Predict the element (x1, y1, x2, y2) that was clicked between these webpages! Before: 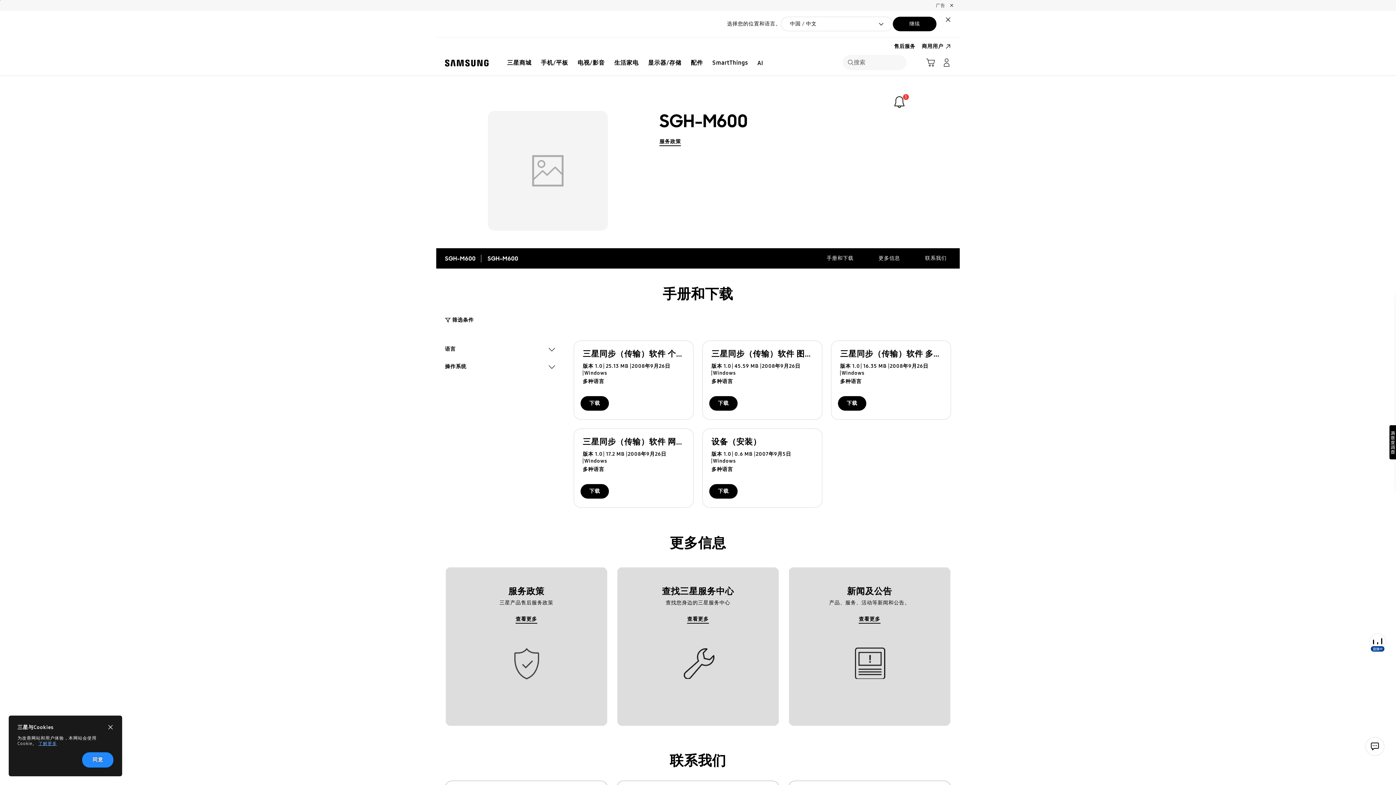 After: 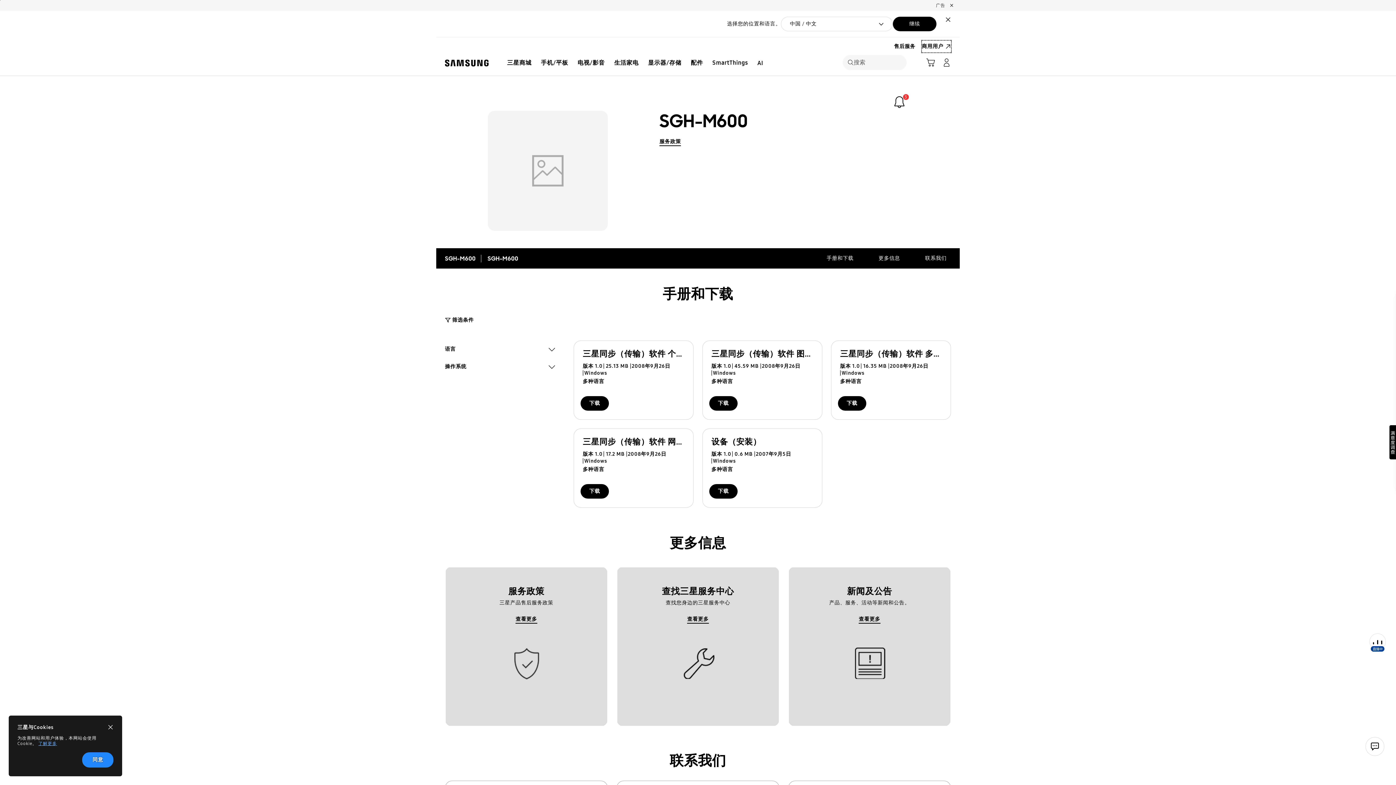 Action: bbox: (922, 40, 951, 52) label: 商用用户: 在新窗口中打开